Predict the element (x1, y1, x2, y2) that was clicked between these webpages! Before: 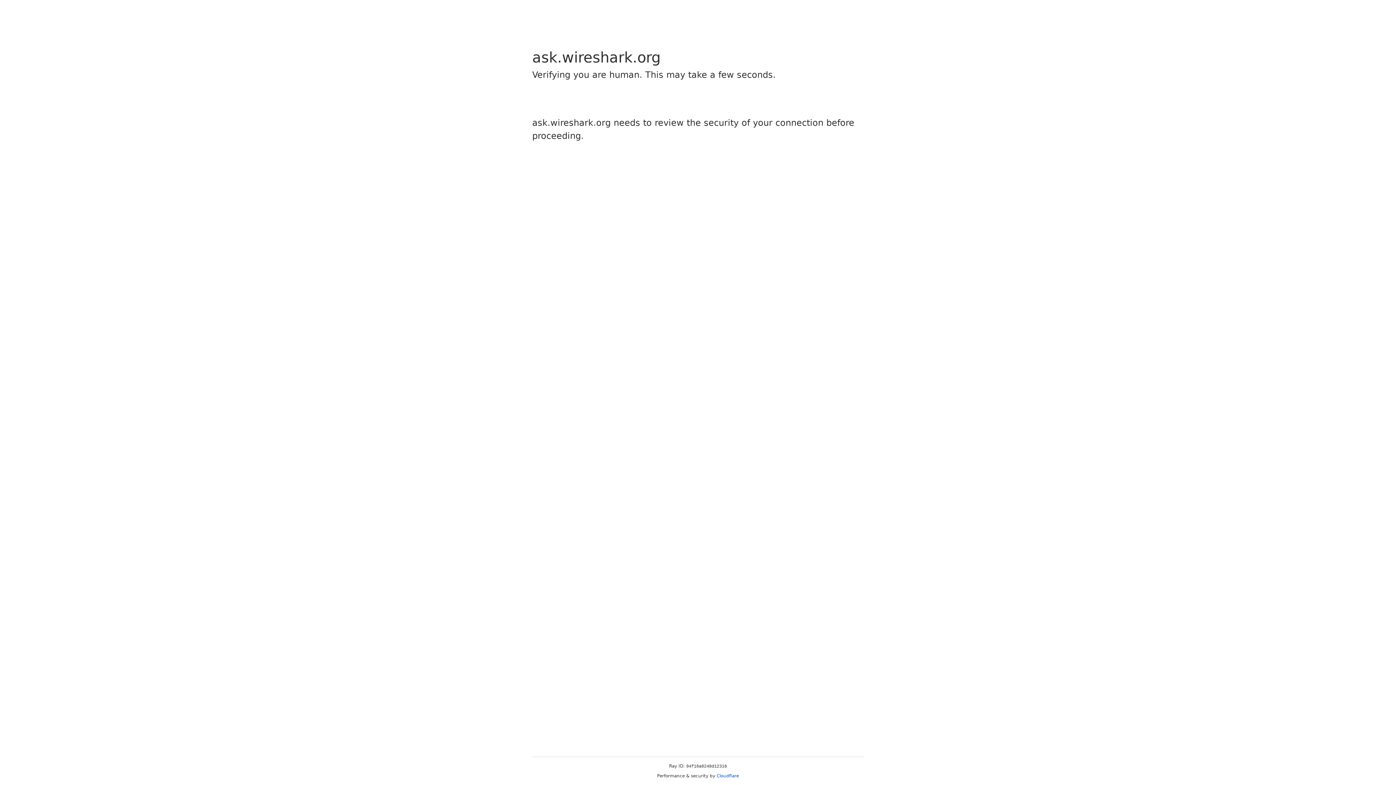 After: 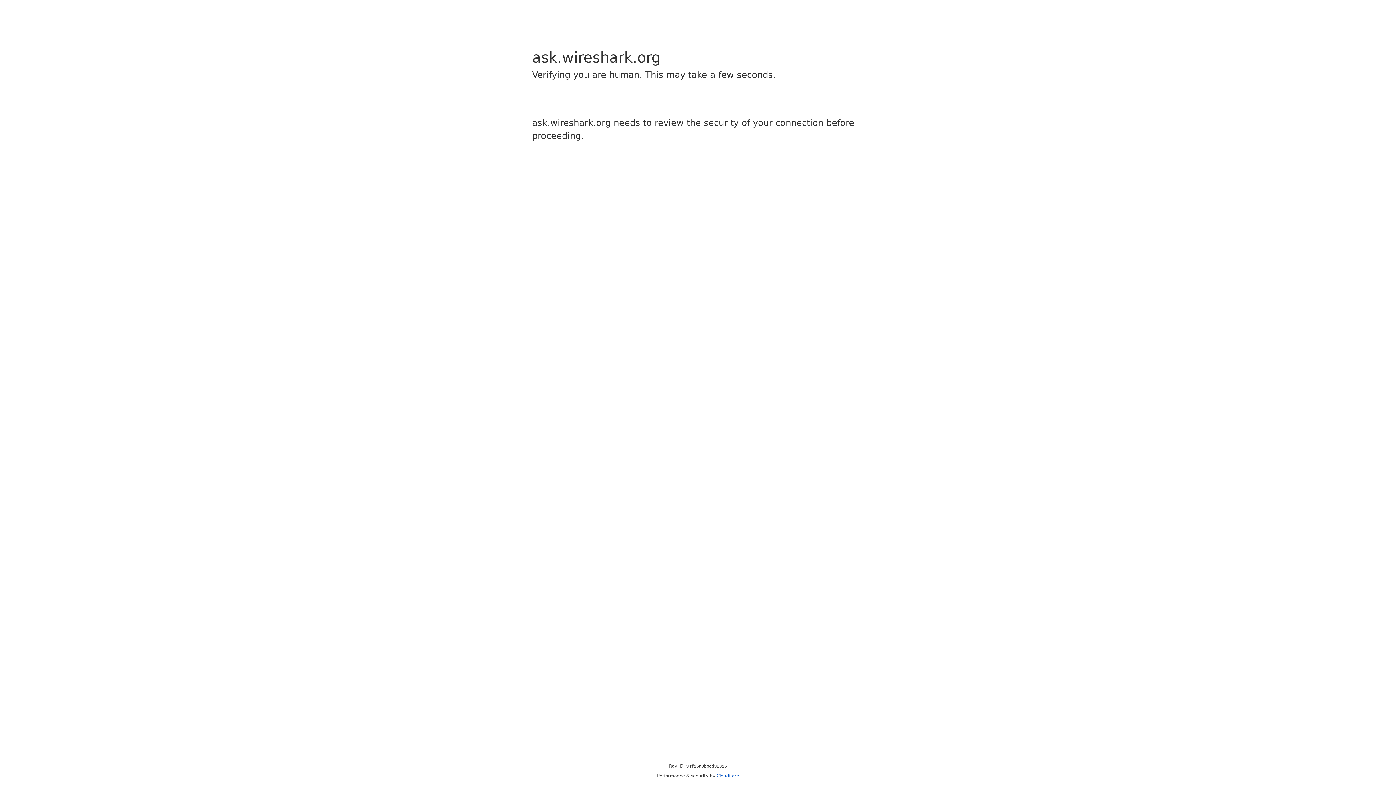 Action: bbox: (716, 773, 739, 778) label: Cloudflare